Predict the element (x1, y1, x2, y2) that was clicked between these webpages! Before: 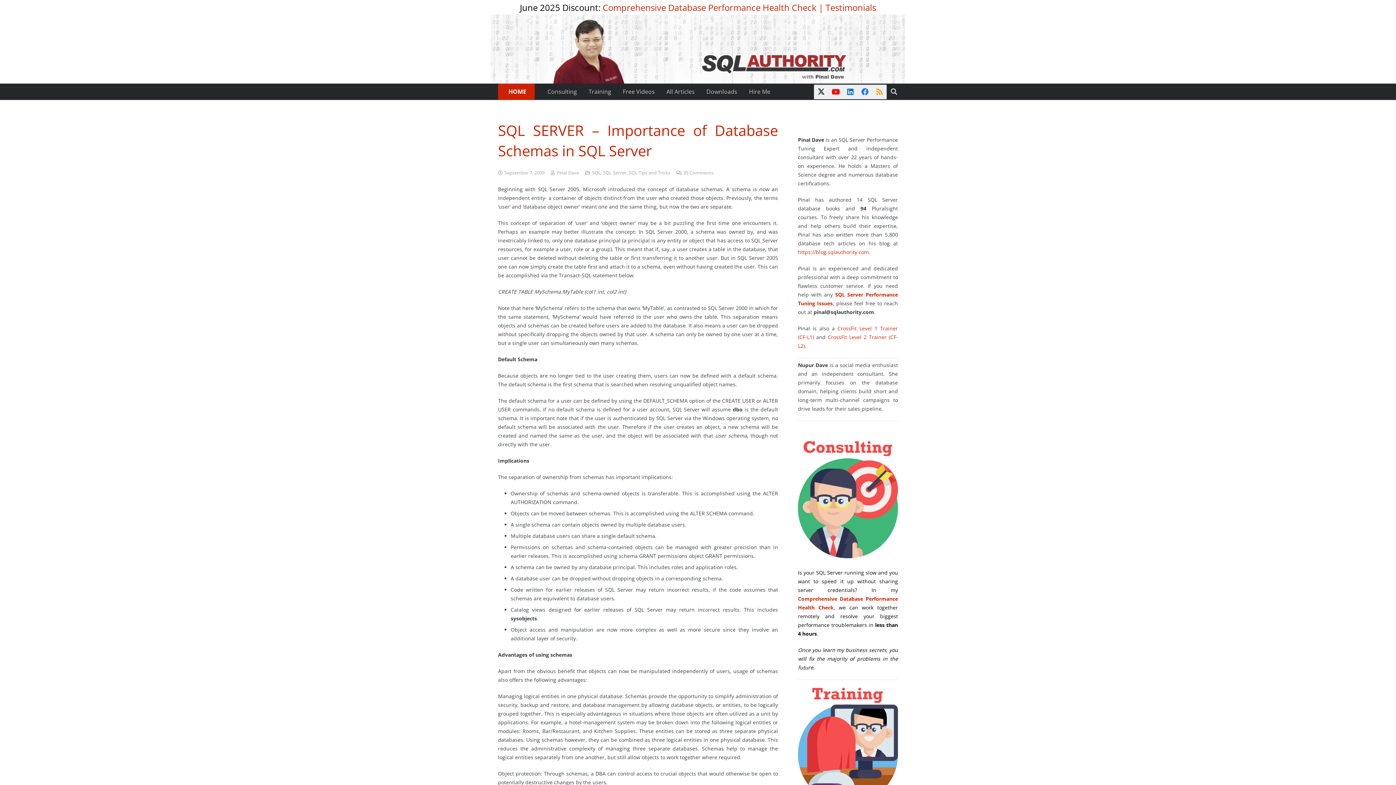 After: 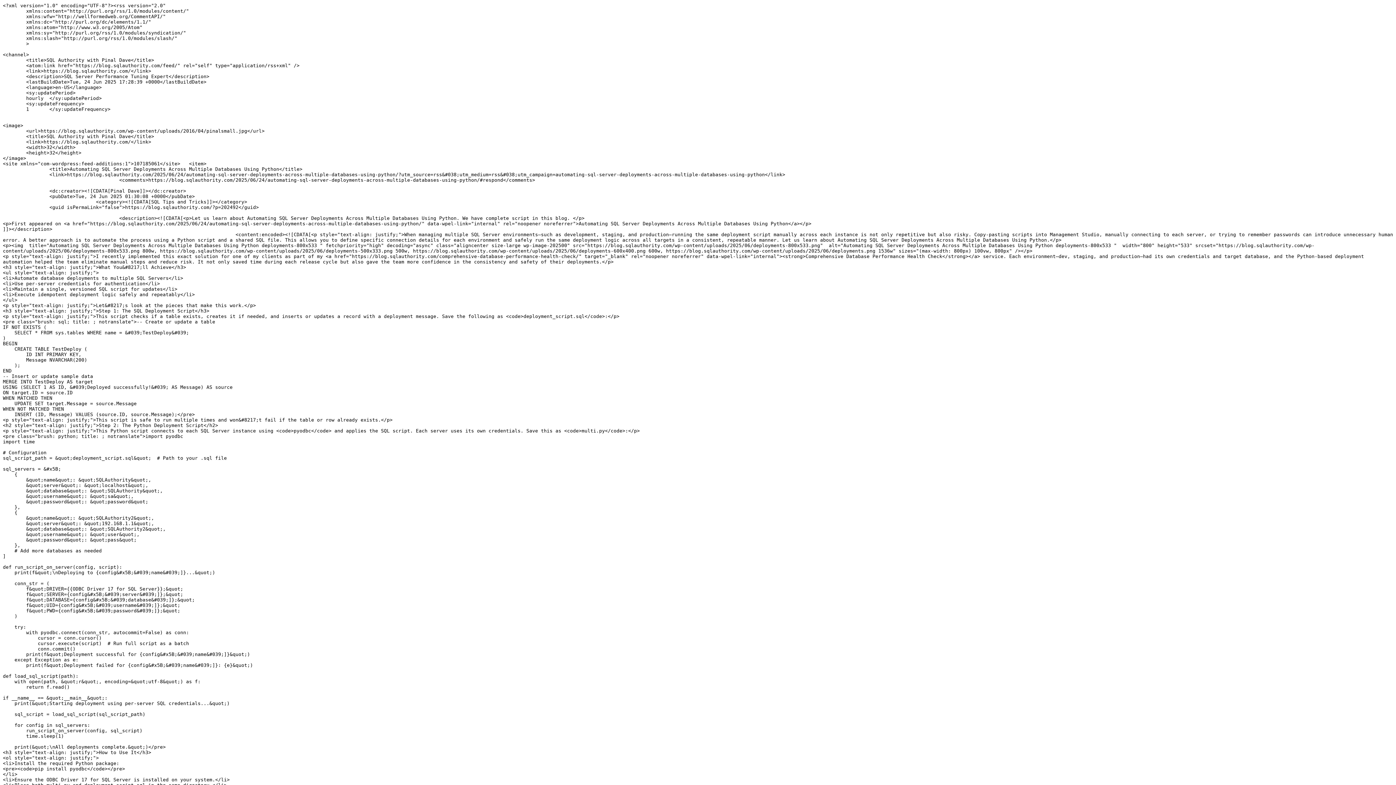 Action: label: RSS bbox: (872, 84, 887, 99)